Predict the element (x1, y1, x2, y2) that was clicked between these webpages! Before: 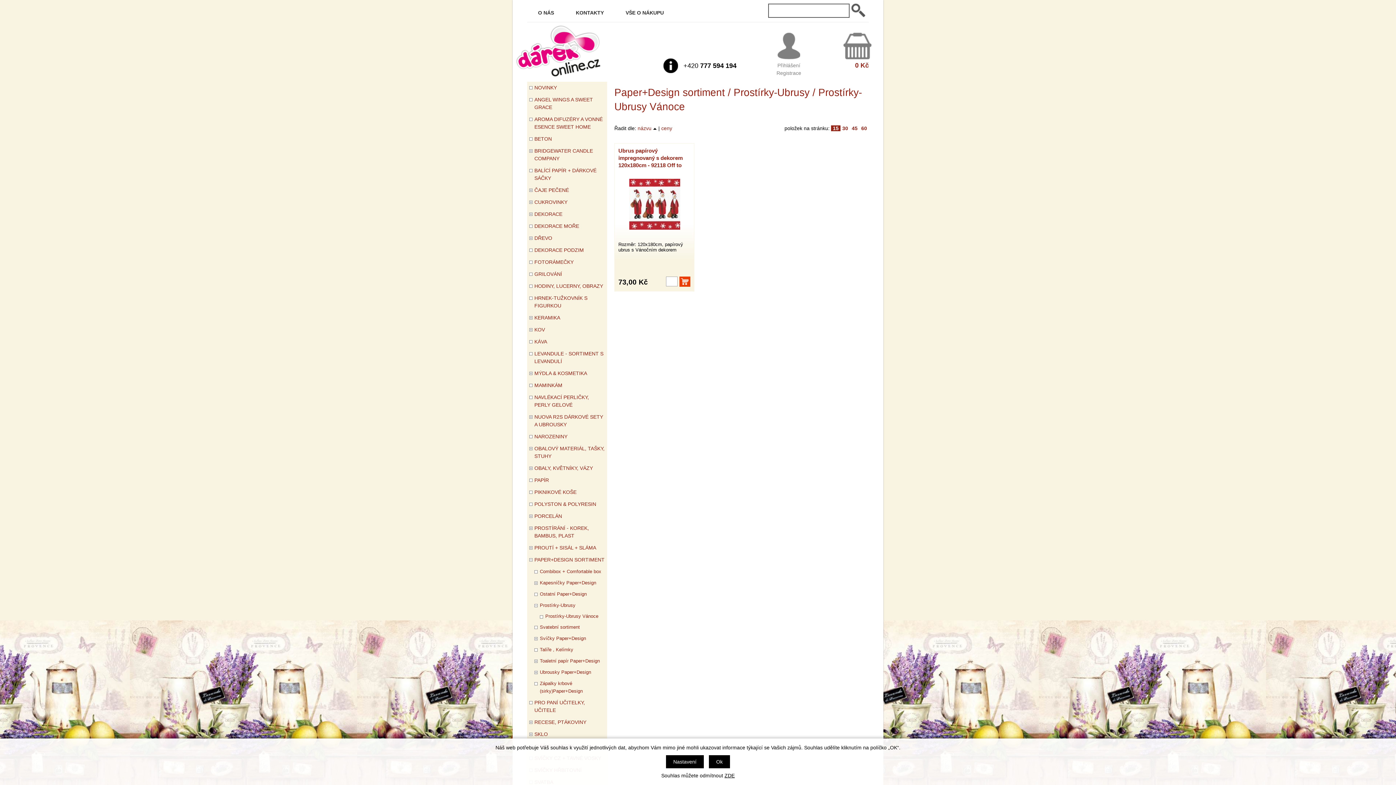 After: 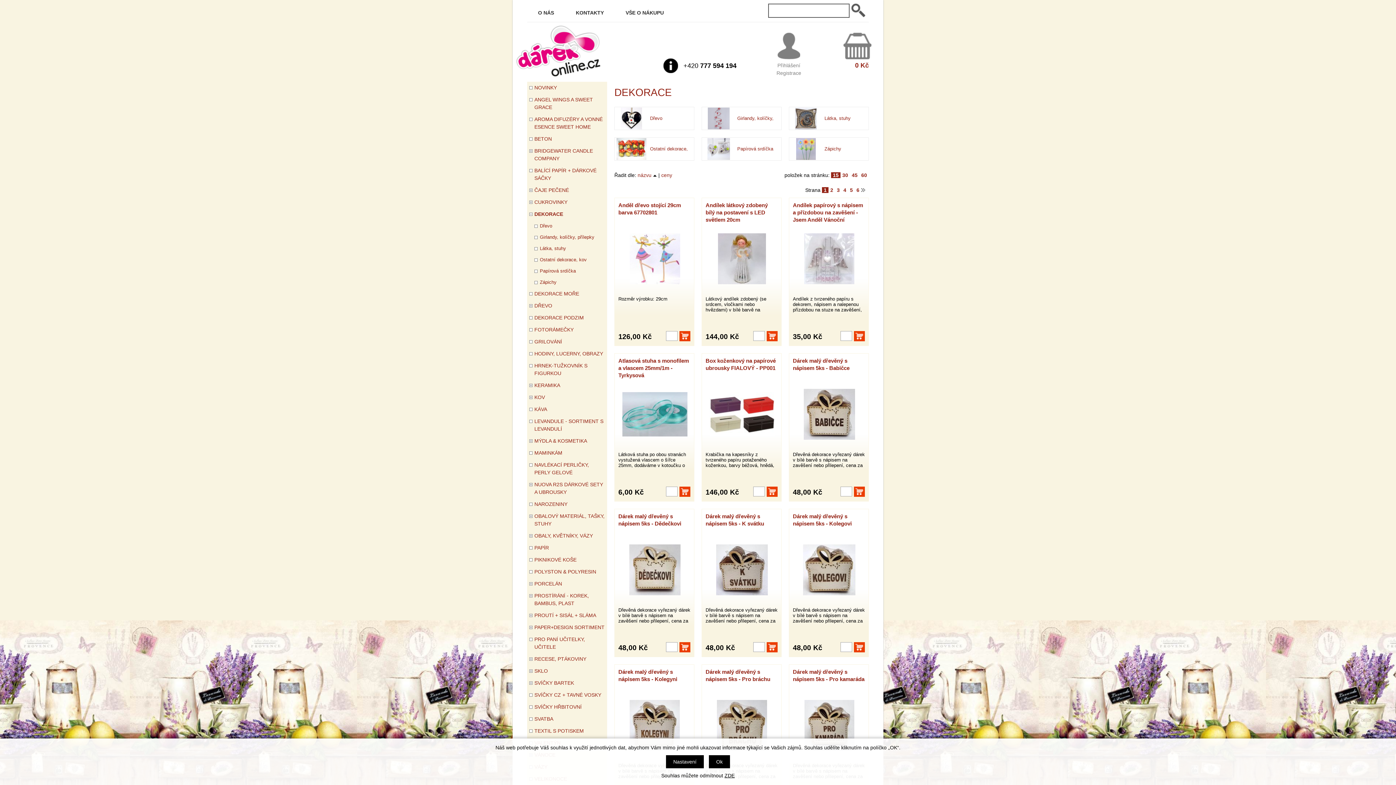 Action: label: DEKORACE bbox: (527, 208, 607, 220)